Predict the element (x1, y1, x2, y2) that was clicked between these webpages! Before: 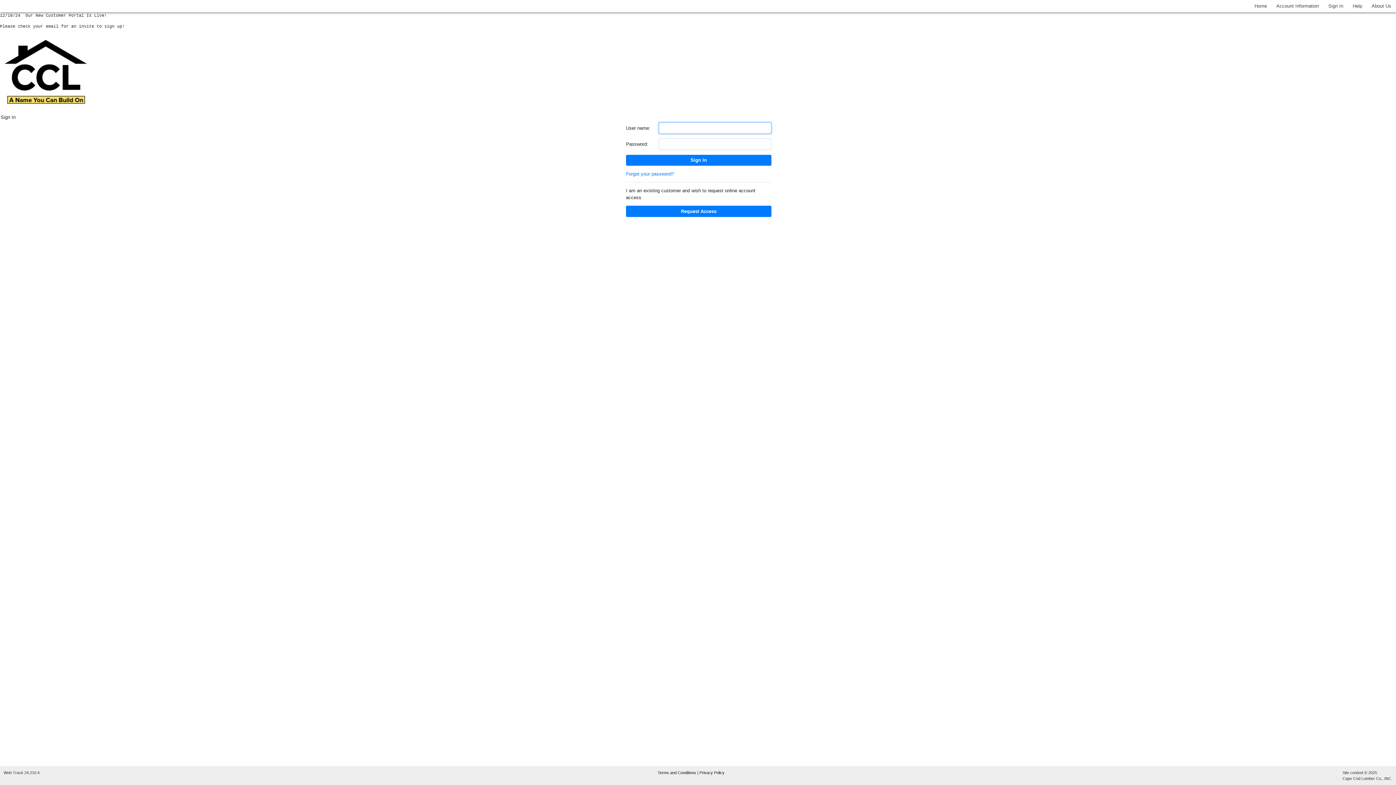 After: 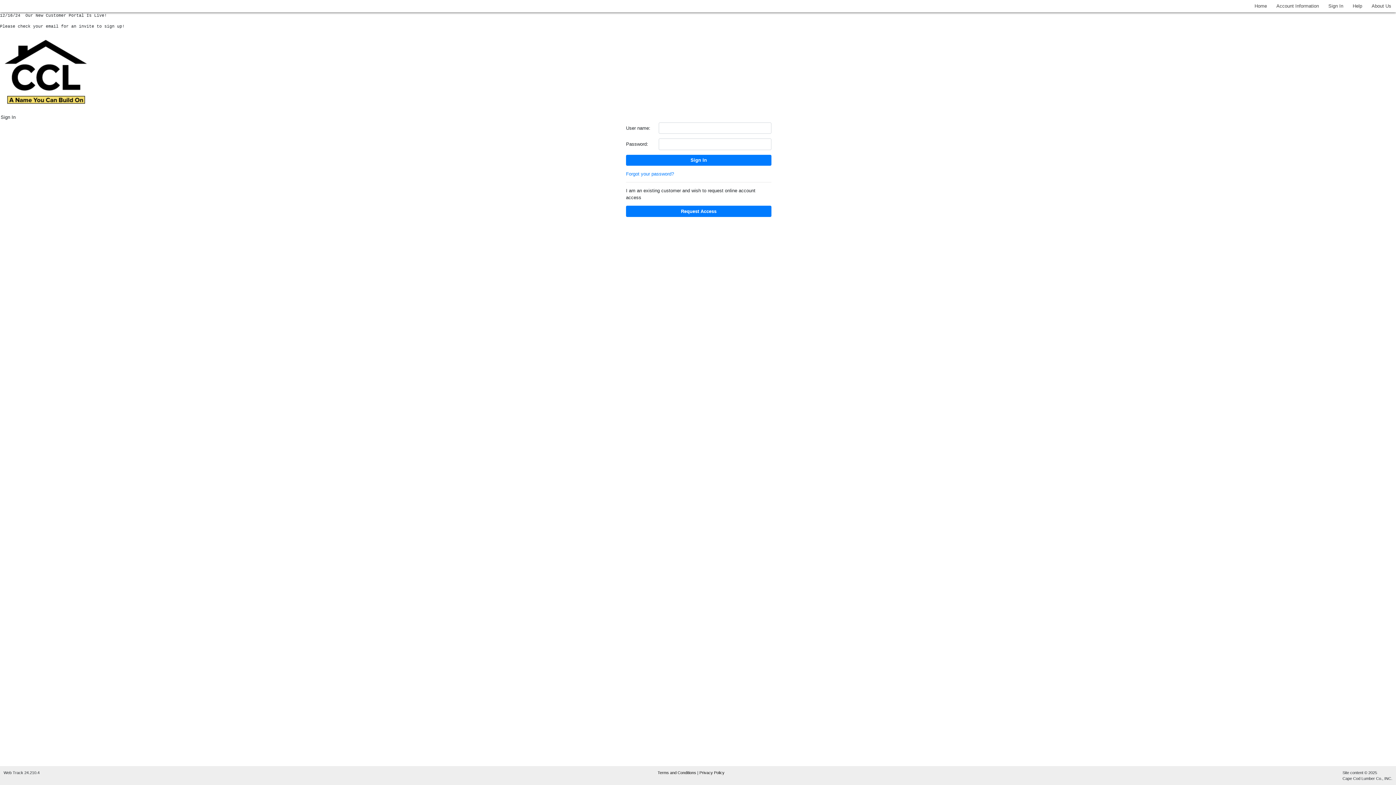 Action: label: Terms and Conditions  bbox: (657, 770, 697, 775)